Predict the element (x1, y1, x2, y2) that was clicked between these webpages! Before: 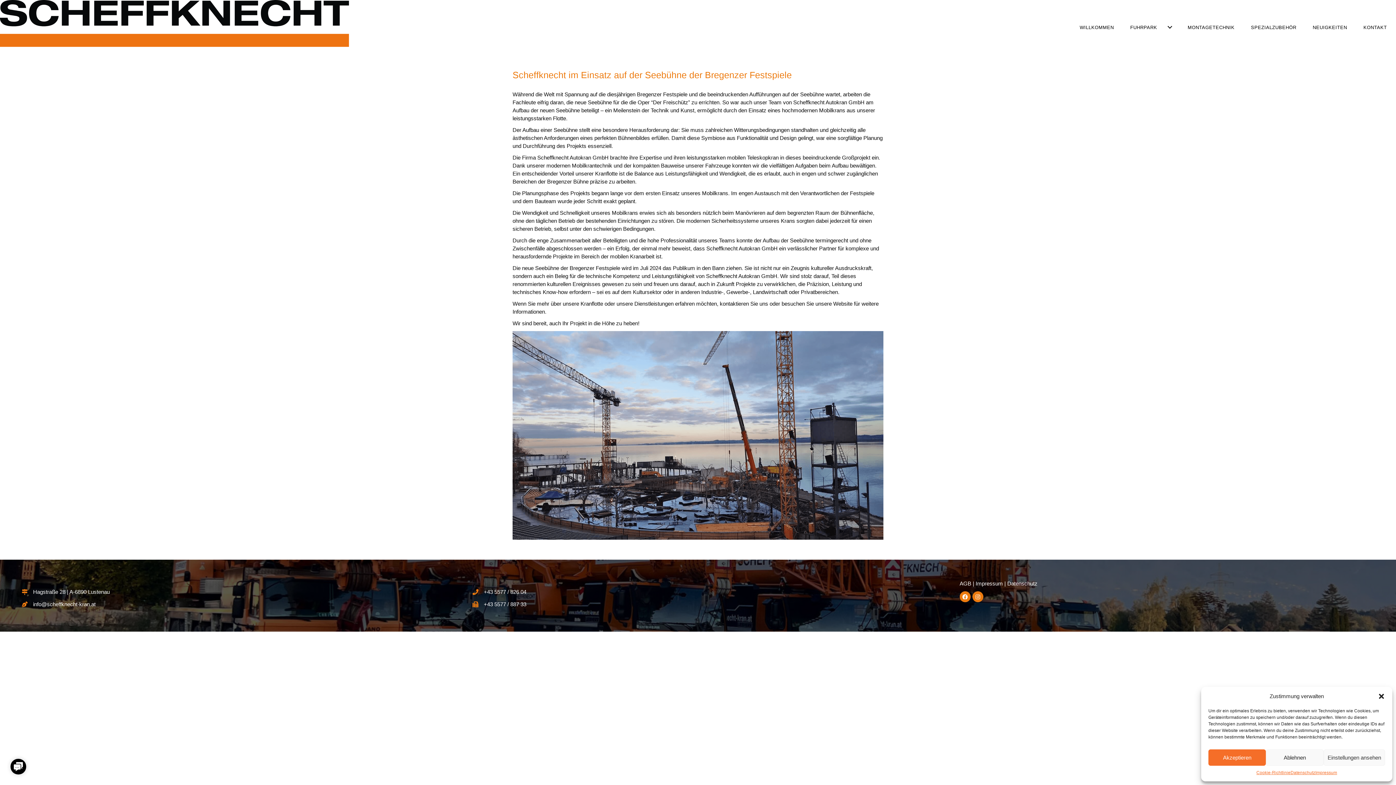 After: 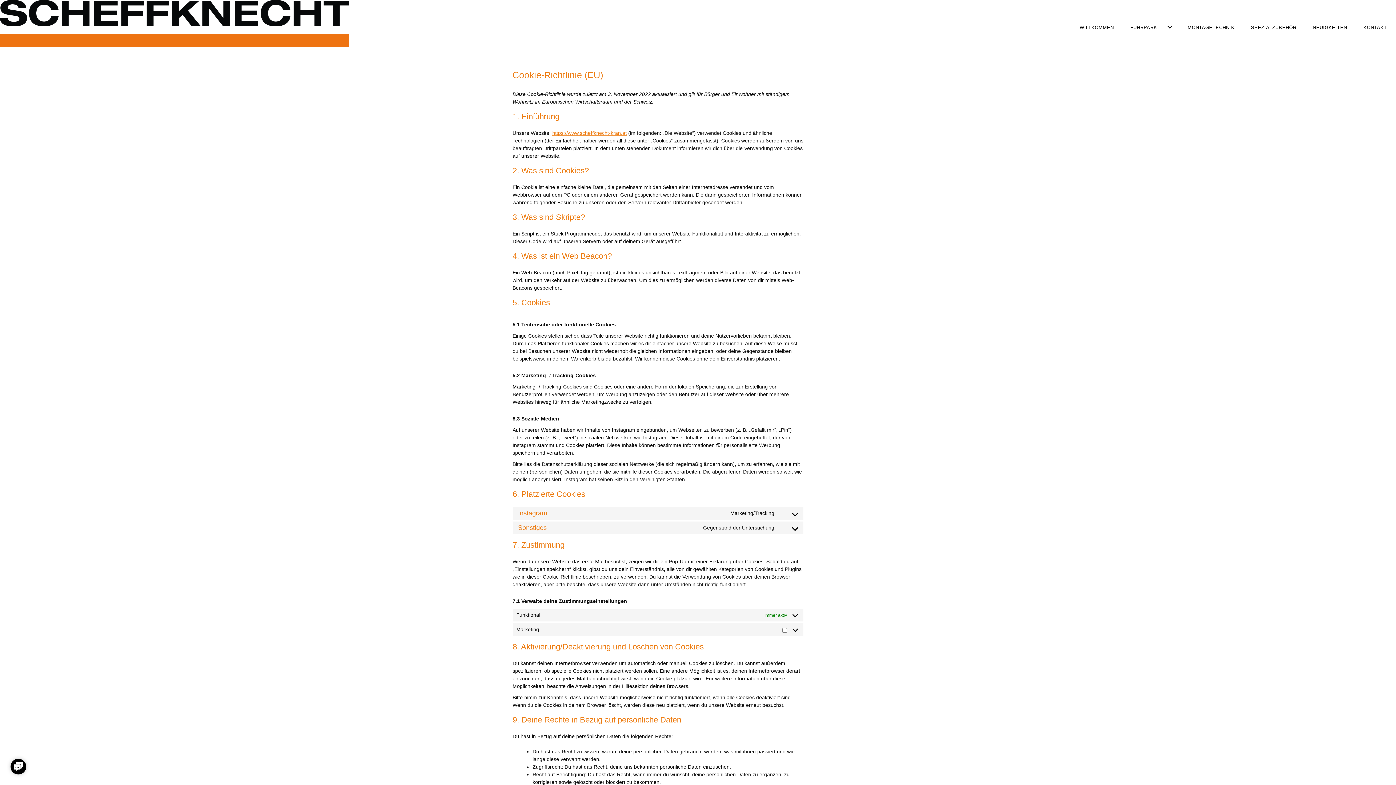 Action: bbox: (1256, 769, 1290, 776) label: Cookie-Richtlinie